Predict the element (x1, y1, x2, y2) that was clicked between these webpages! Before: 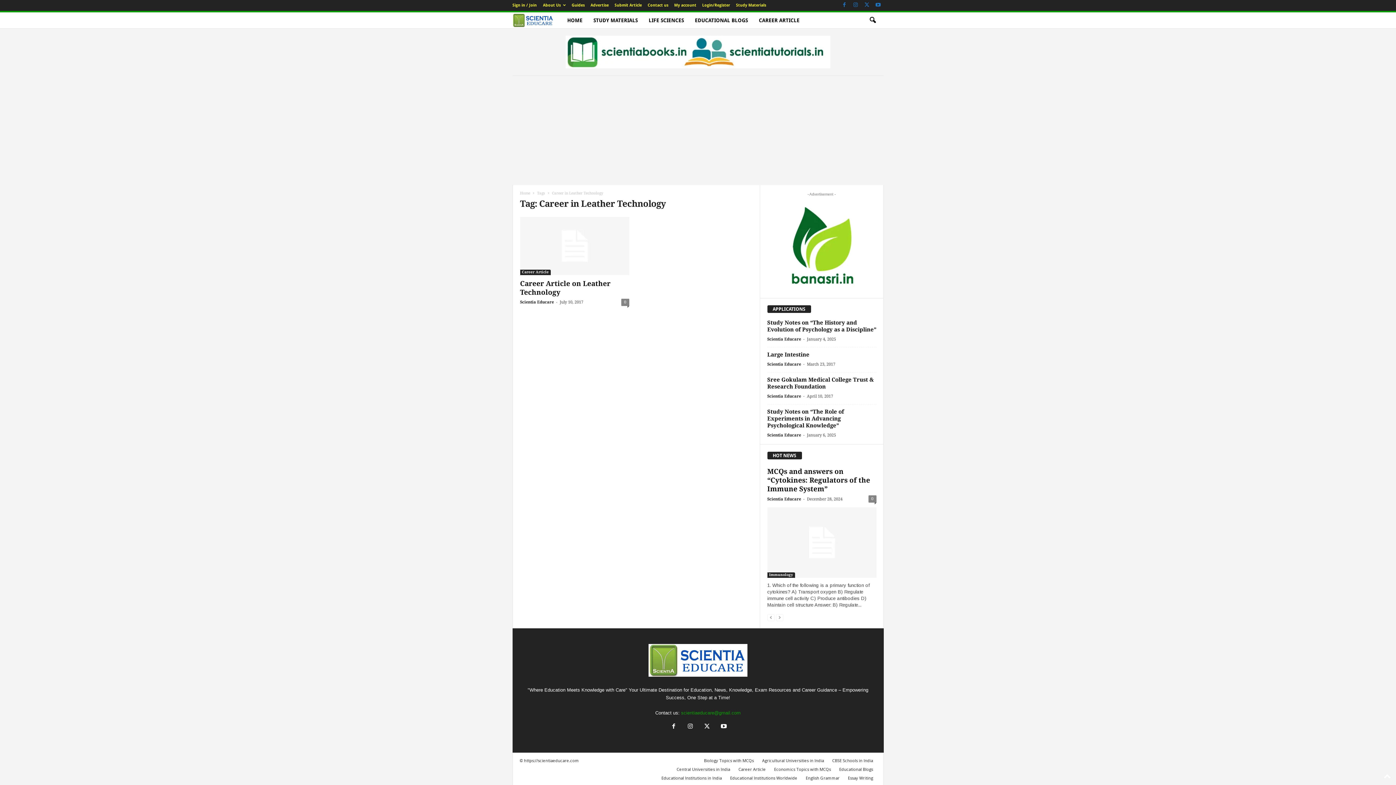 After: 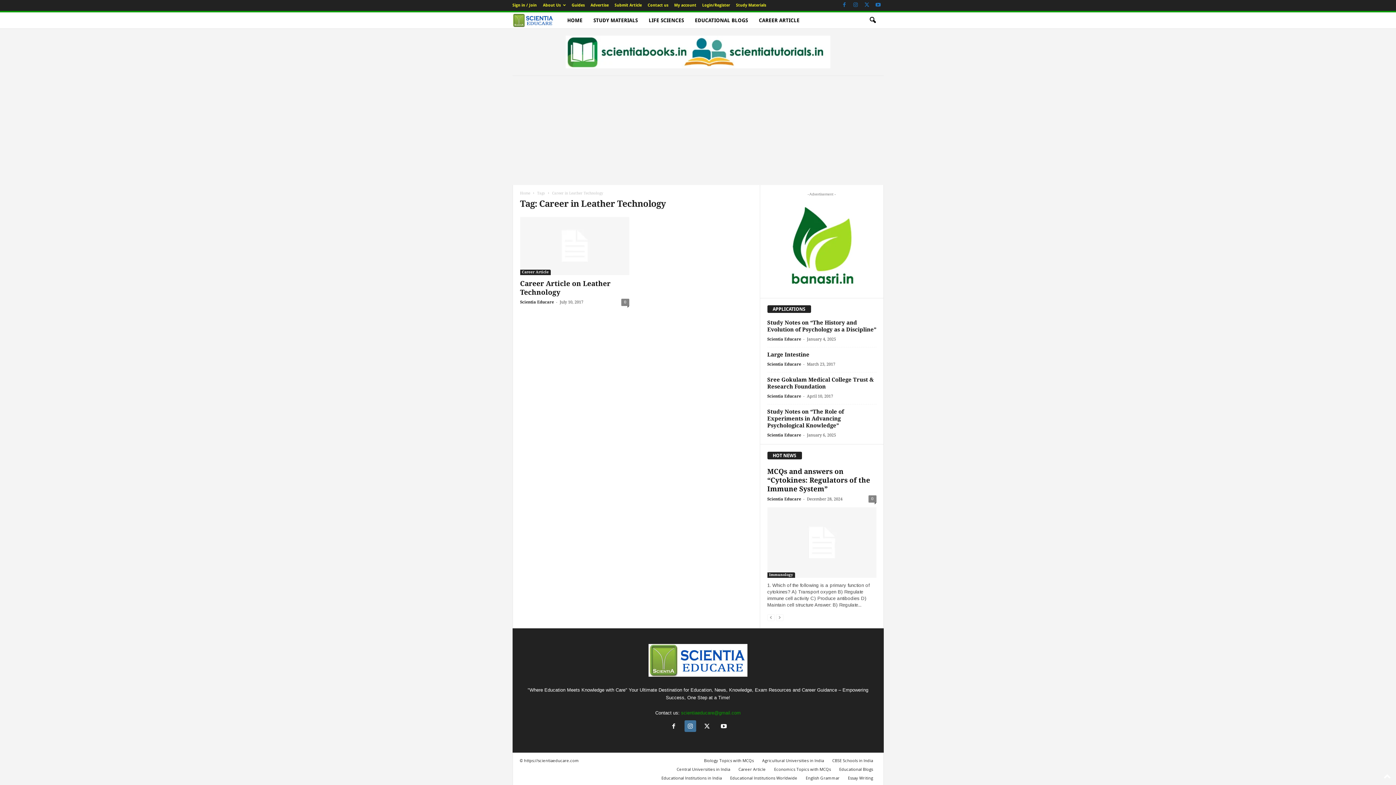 Action: bbox: (682, 724, 698, 730) label:  